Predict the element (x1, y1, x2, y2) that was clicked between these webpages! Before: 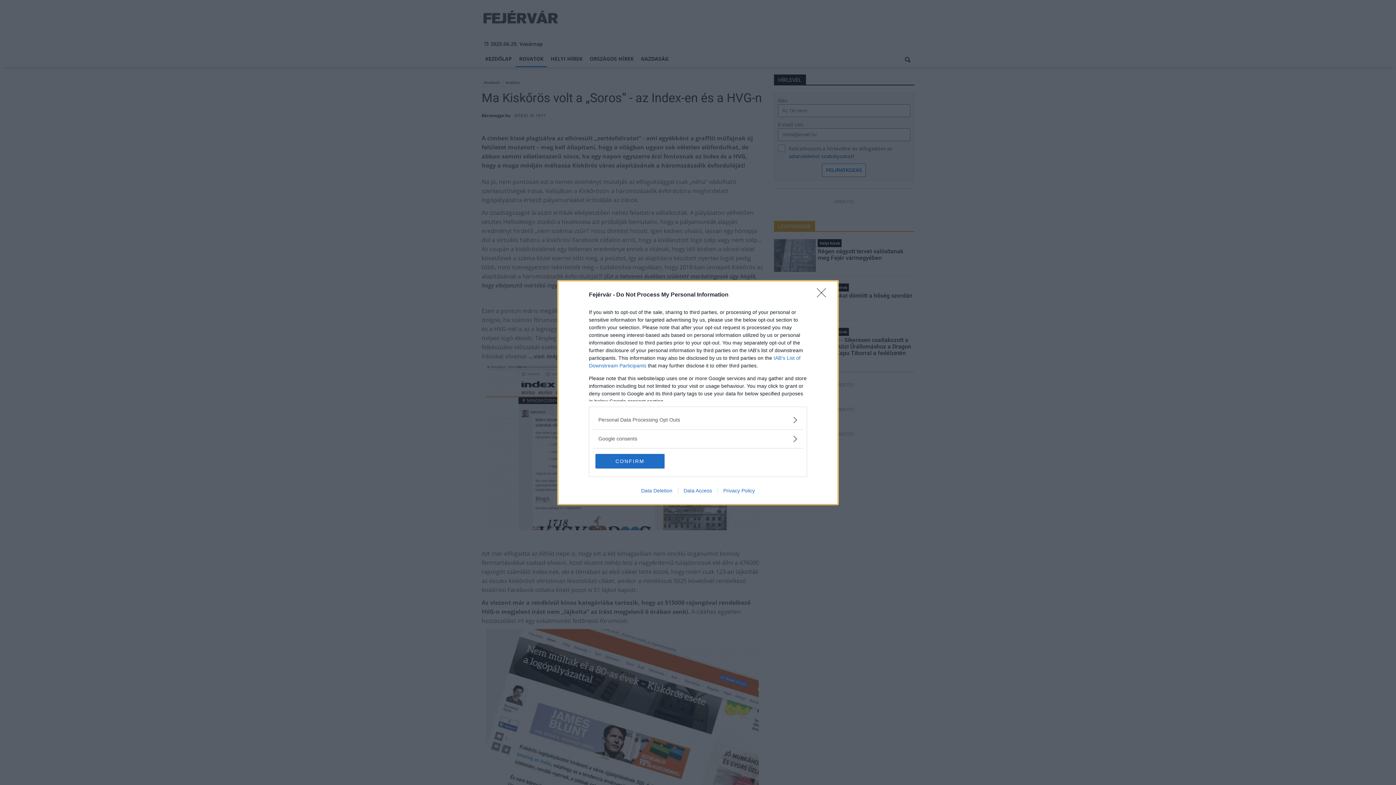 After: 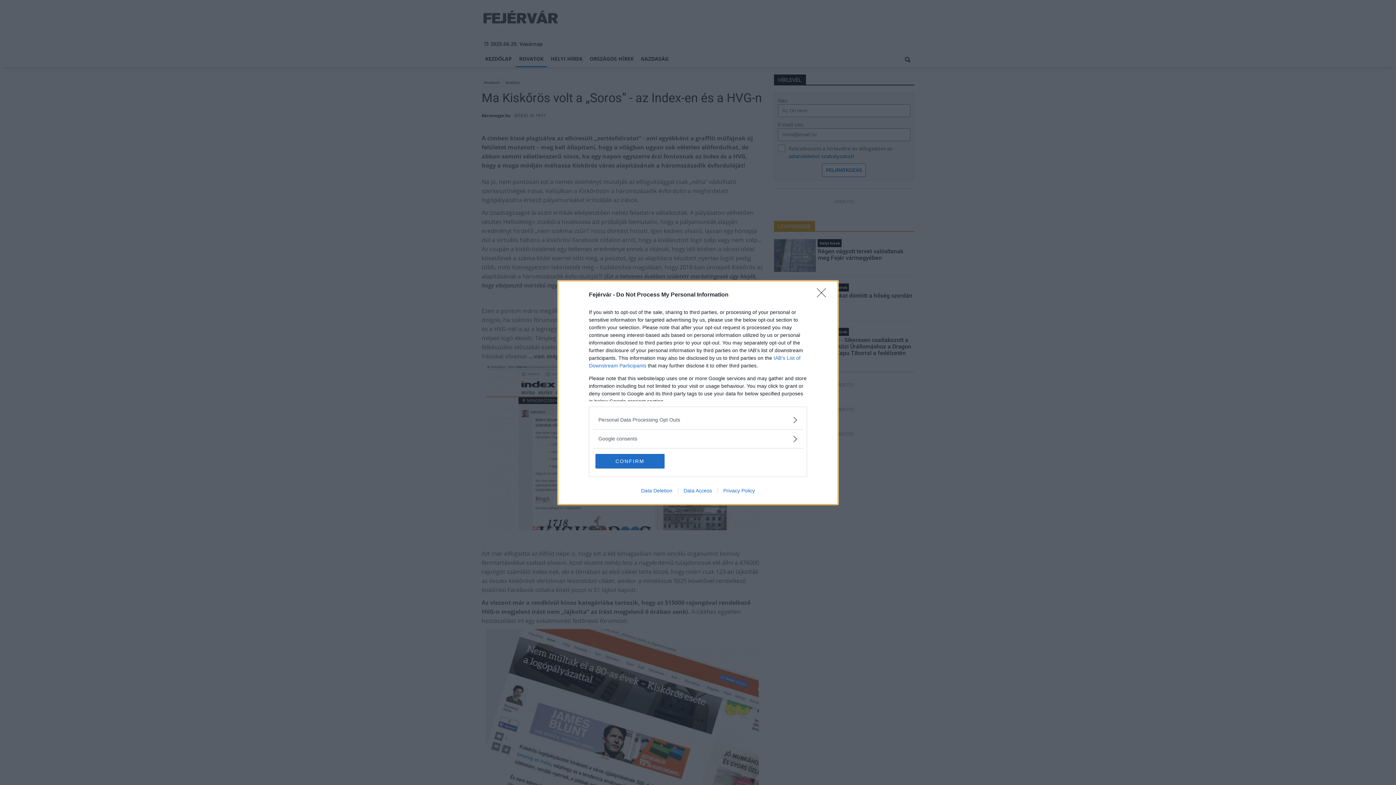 Action: bbox: (717, 487, 760, 493) label: Privacy Policy